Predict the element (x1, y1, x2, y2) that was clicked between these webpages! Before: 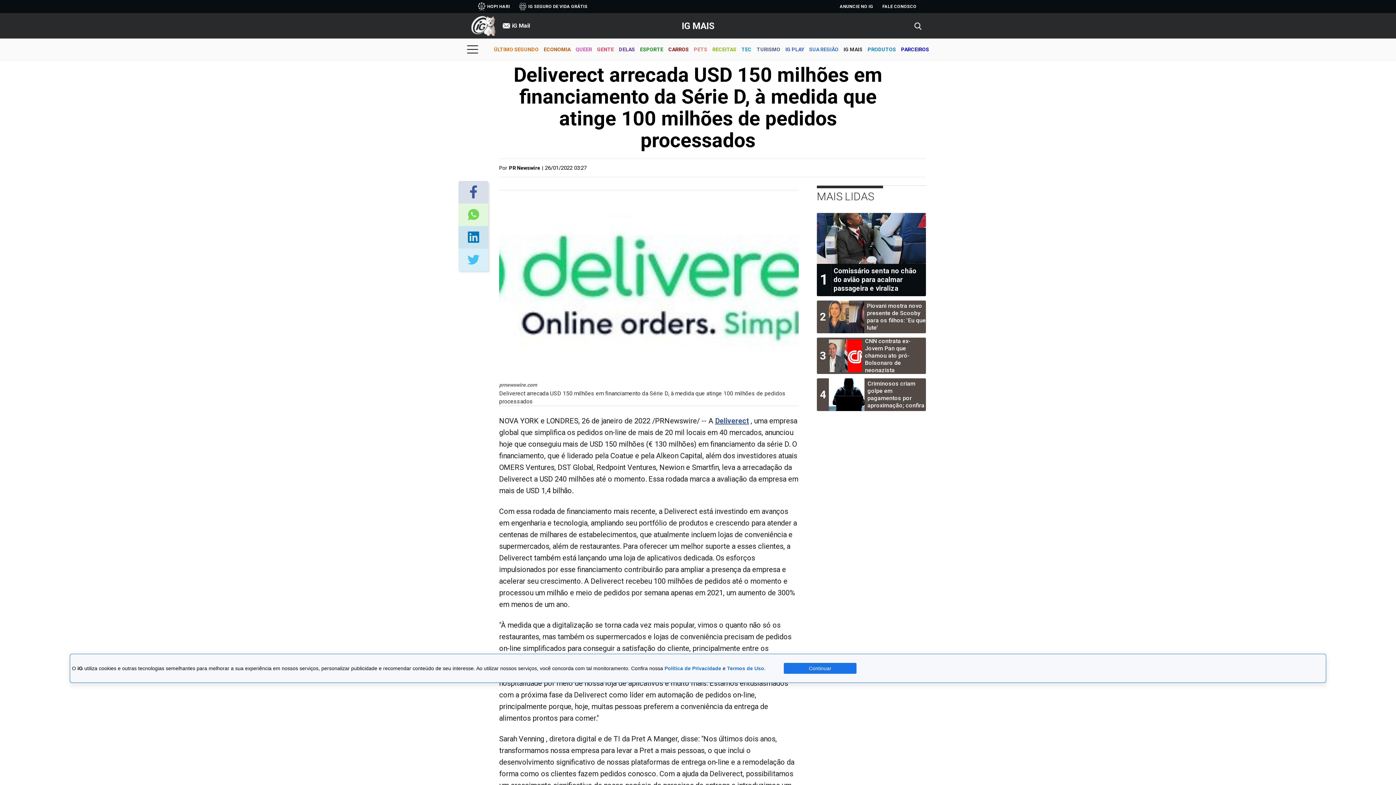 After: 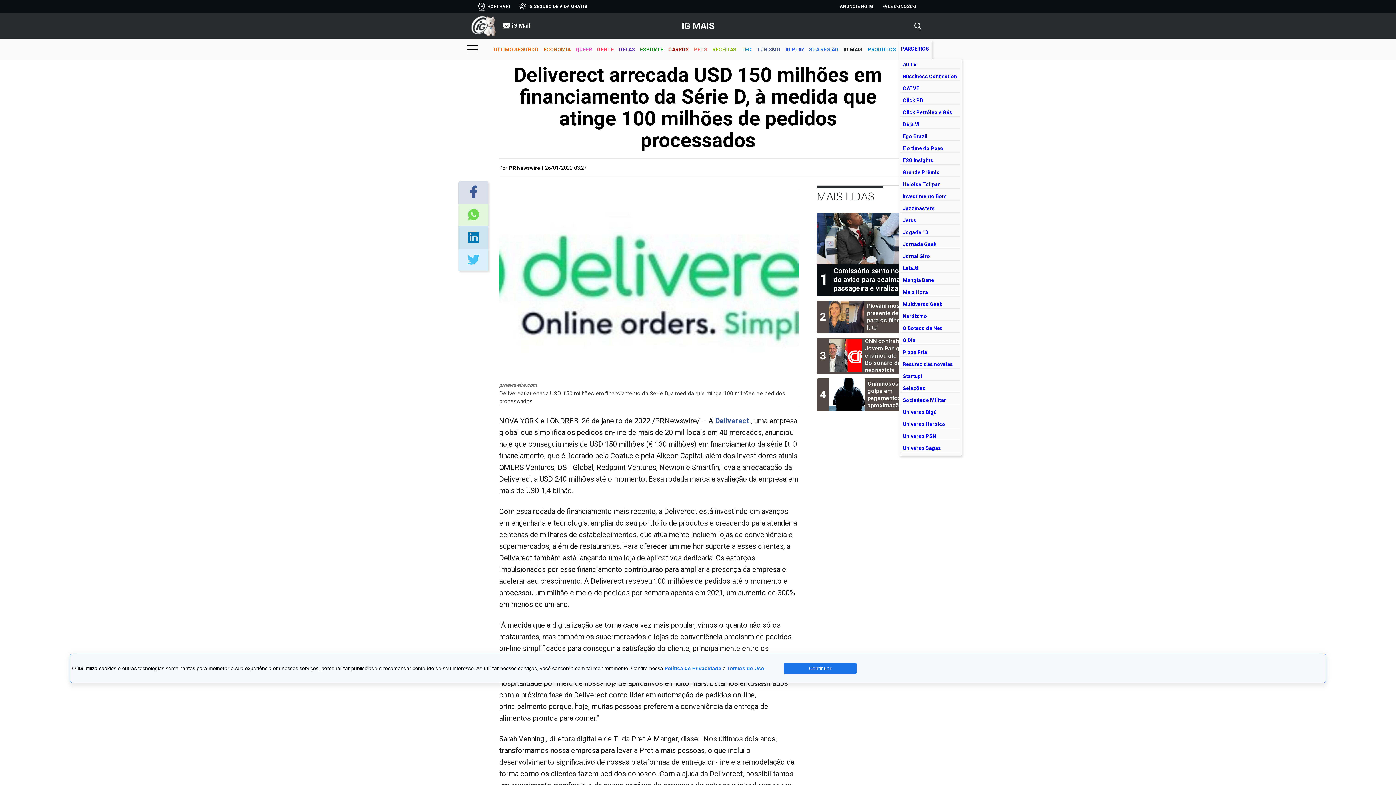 Action: label: PARCEIROS bbox: (901, 40, 929, 59)